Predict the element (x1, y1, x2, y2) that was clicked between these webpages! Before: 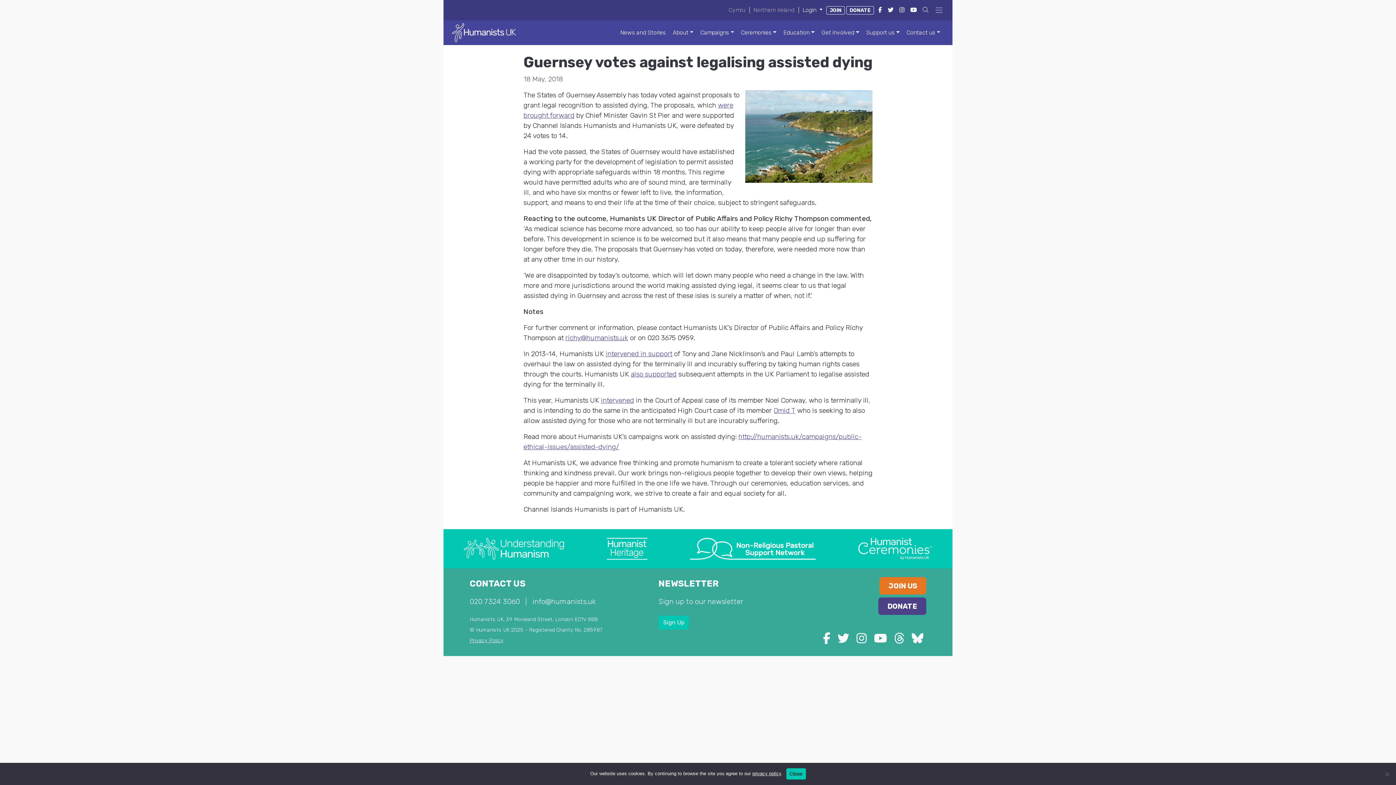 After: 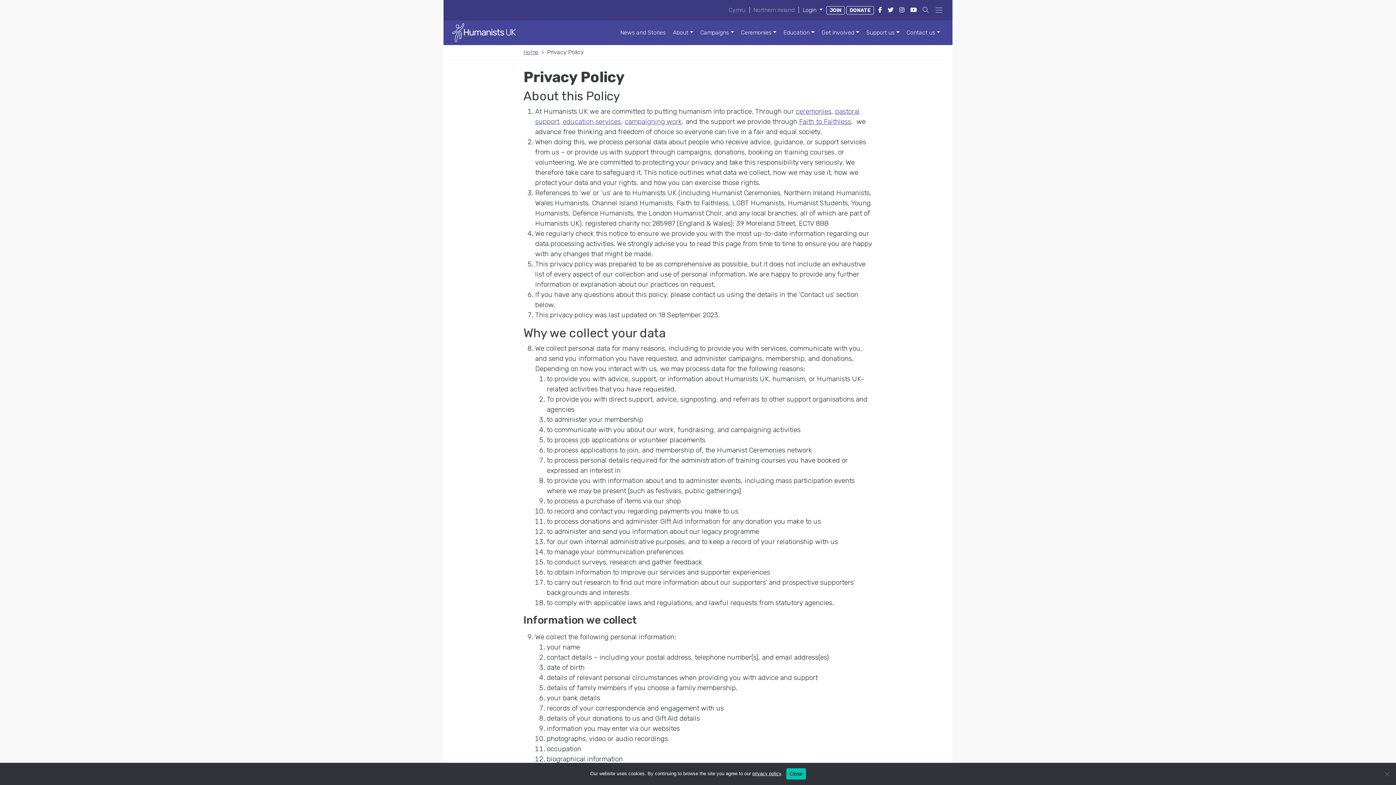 Action: bbox: (752, 771, 781, 776) label: privacy policy